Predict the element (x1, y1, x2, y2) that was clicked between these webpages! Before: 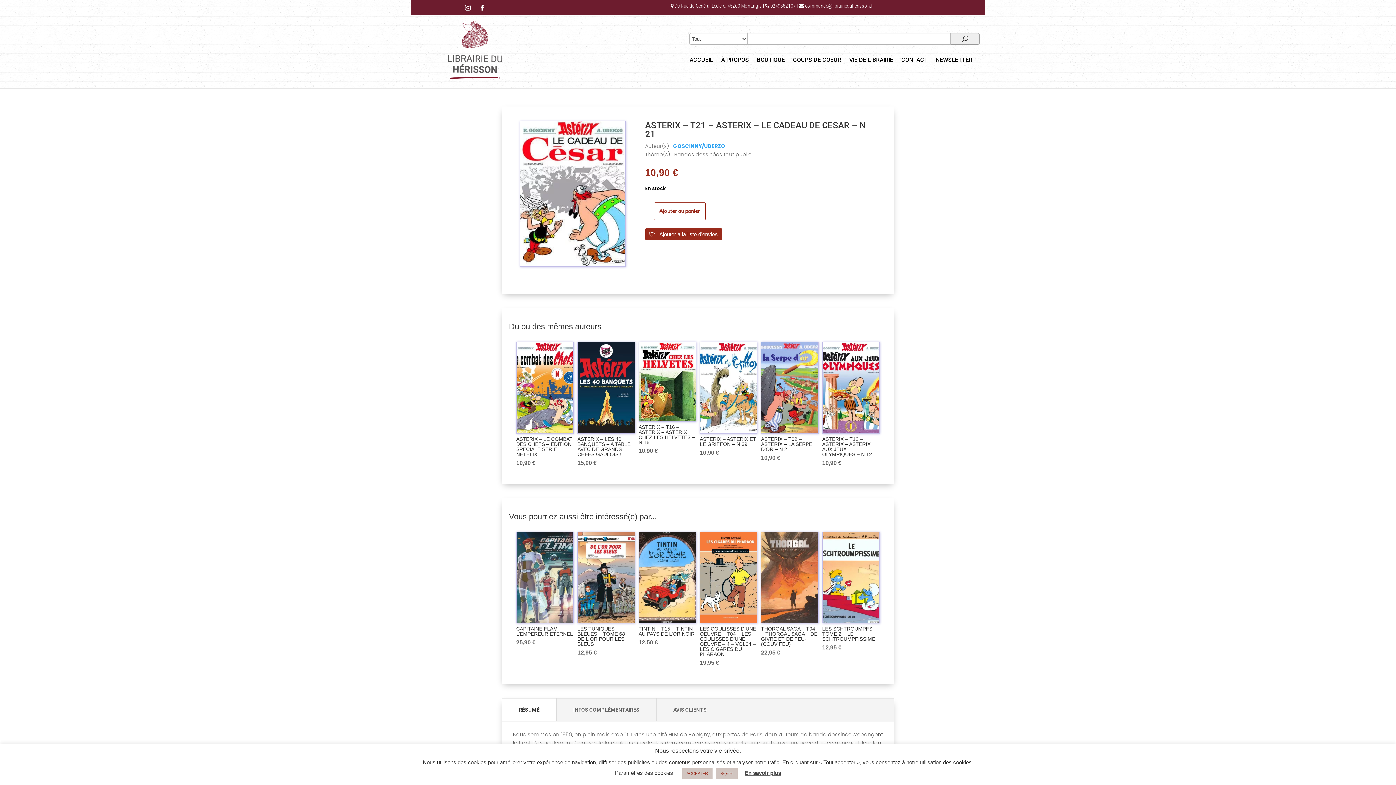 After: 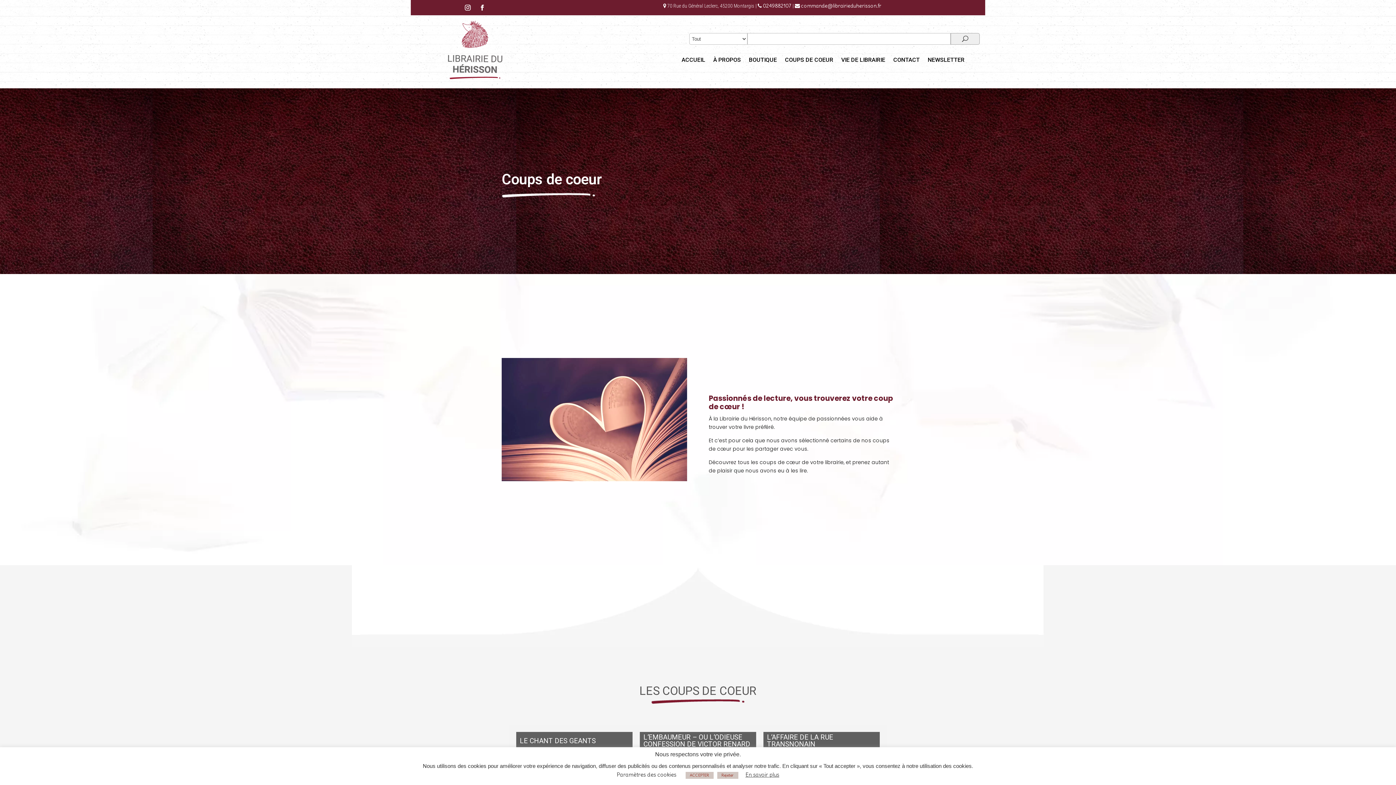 Action: label: COUPS DE COEUR bbox: (793, 56, 841, 66)